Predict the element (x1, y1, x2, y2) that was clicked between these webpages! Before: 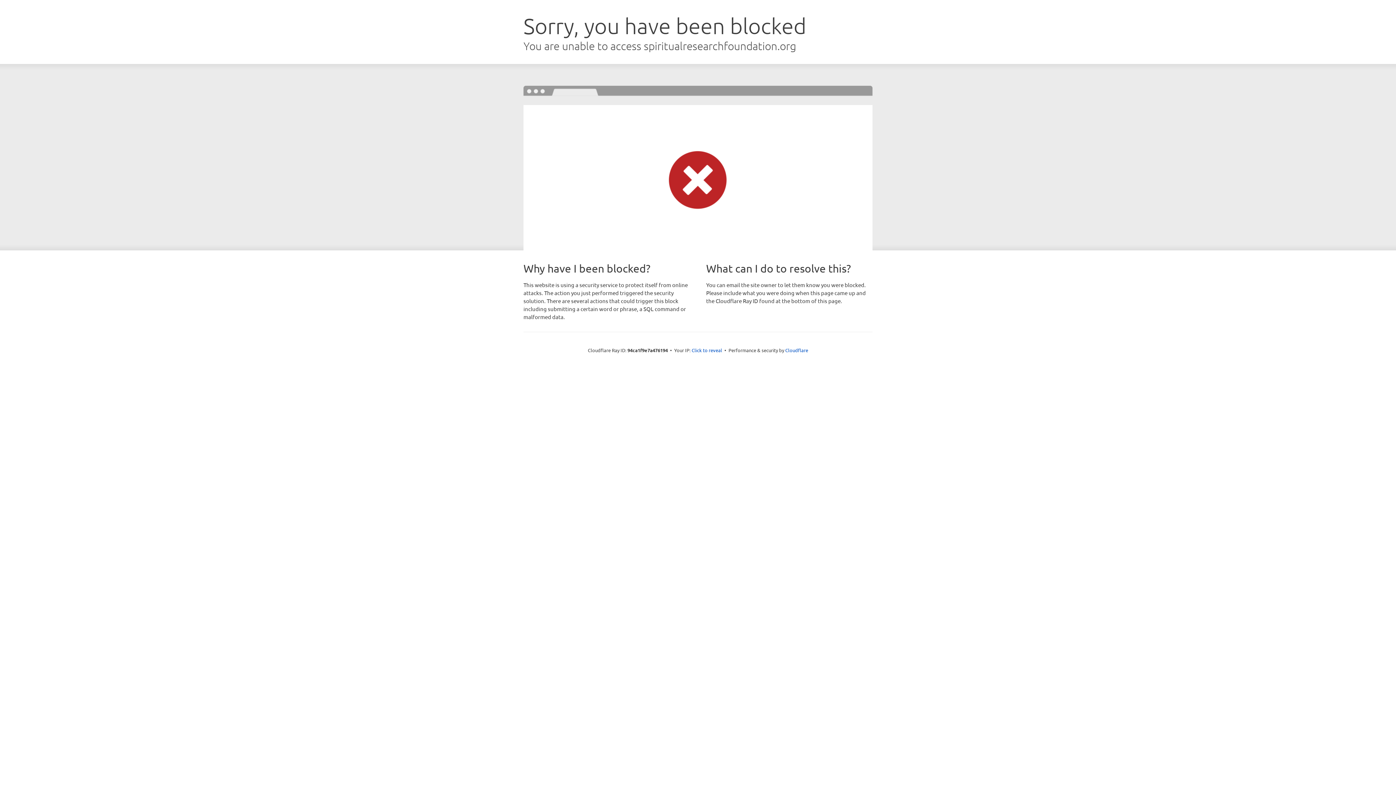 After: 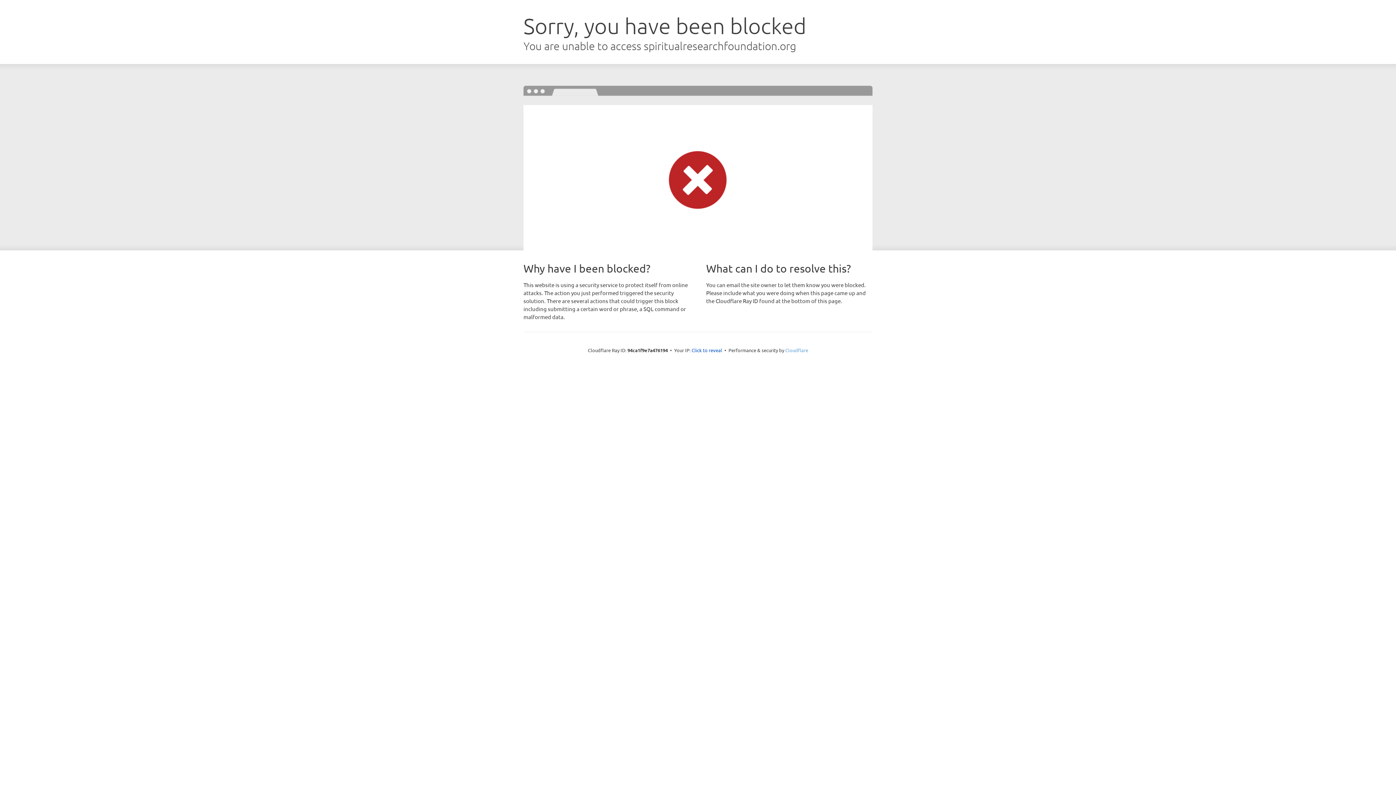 Action: label: Cloudflare bbox: (785, 347, 808, 353)